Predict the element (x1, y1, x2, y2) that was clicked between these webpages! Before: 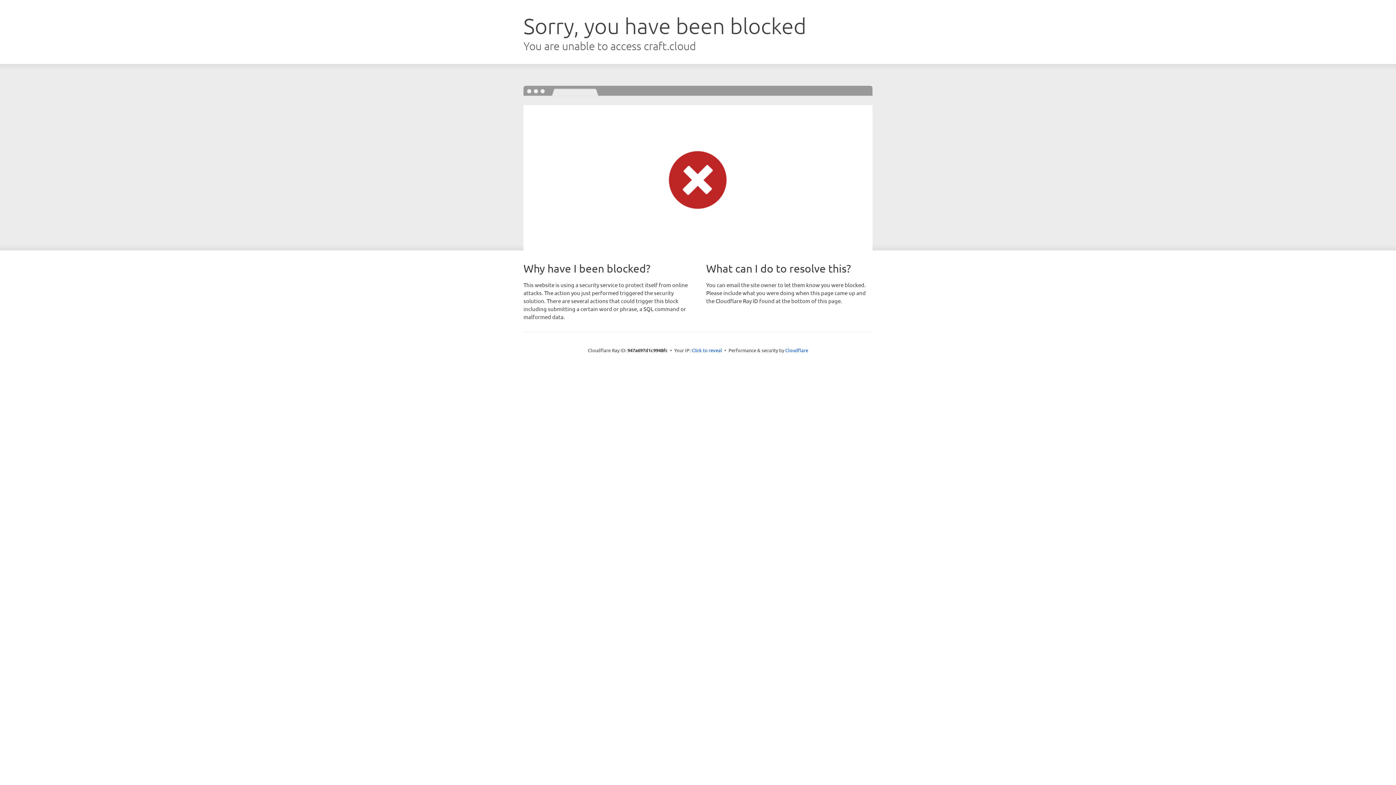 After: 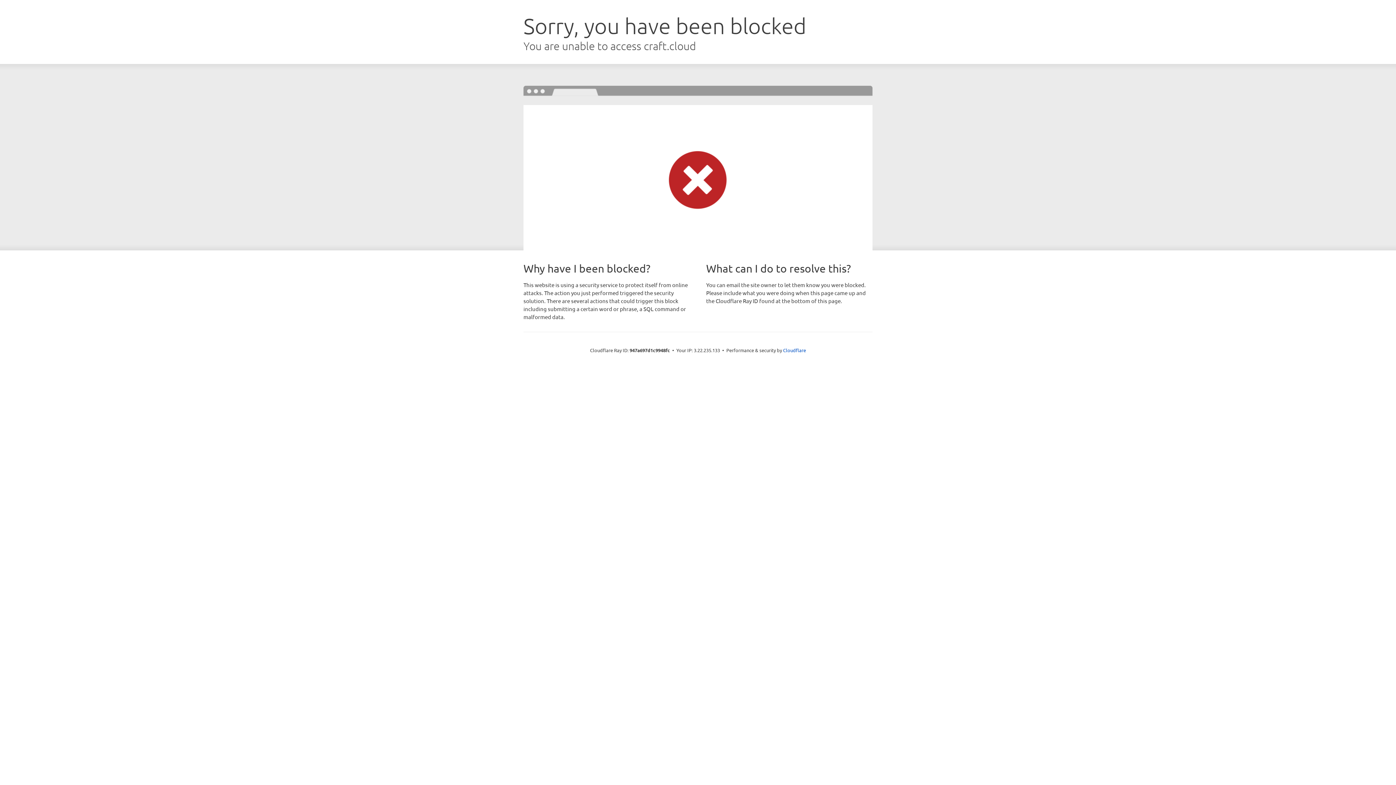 Action: bbox: (691, 346, 722, 353) label: Click to reveal